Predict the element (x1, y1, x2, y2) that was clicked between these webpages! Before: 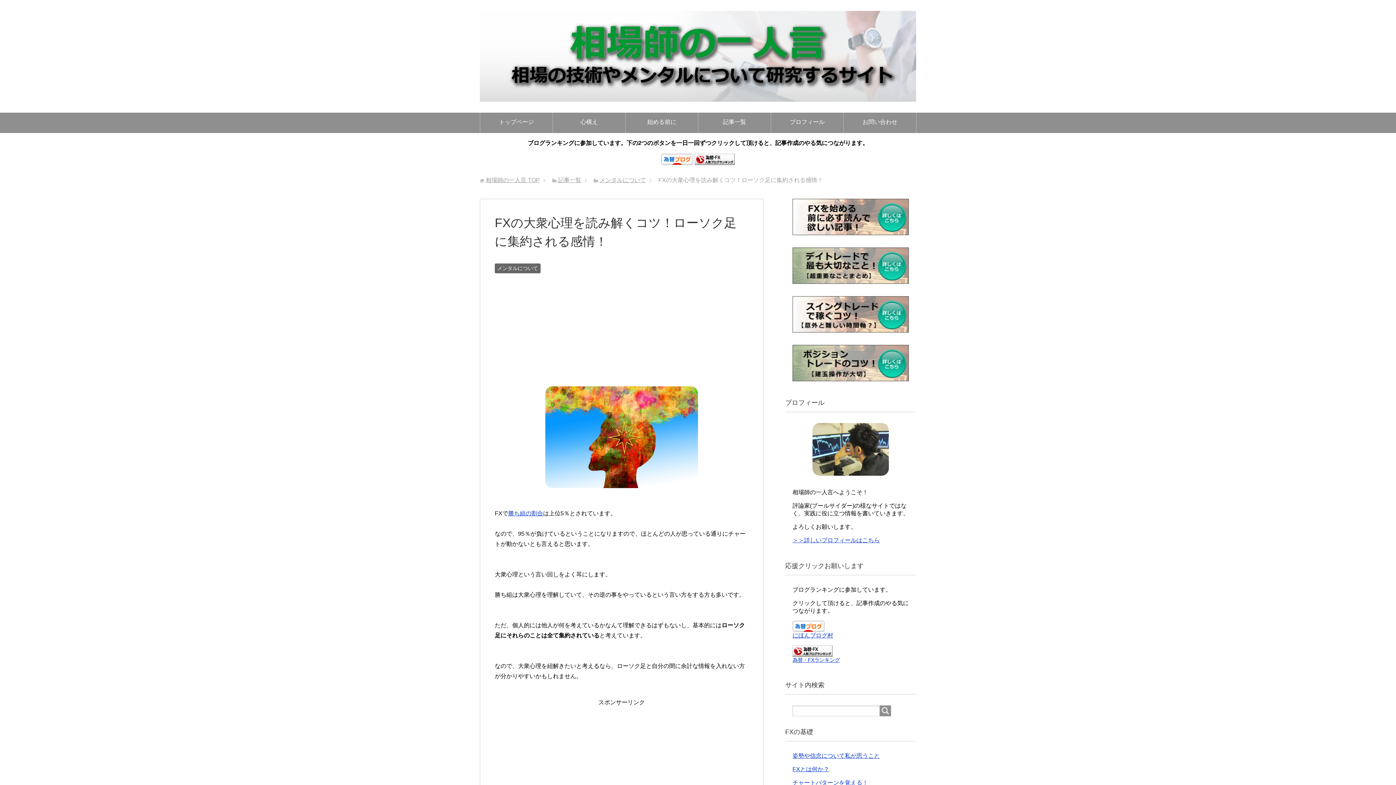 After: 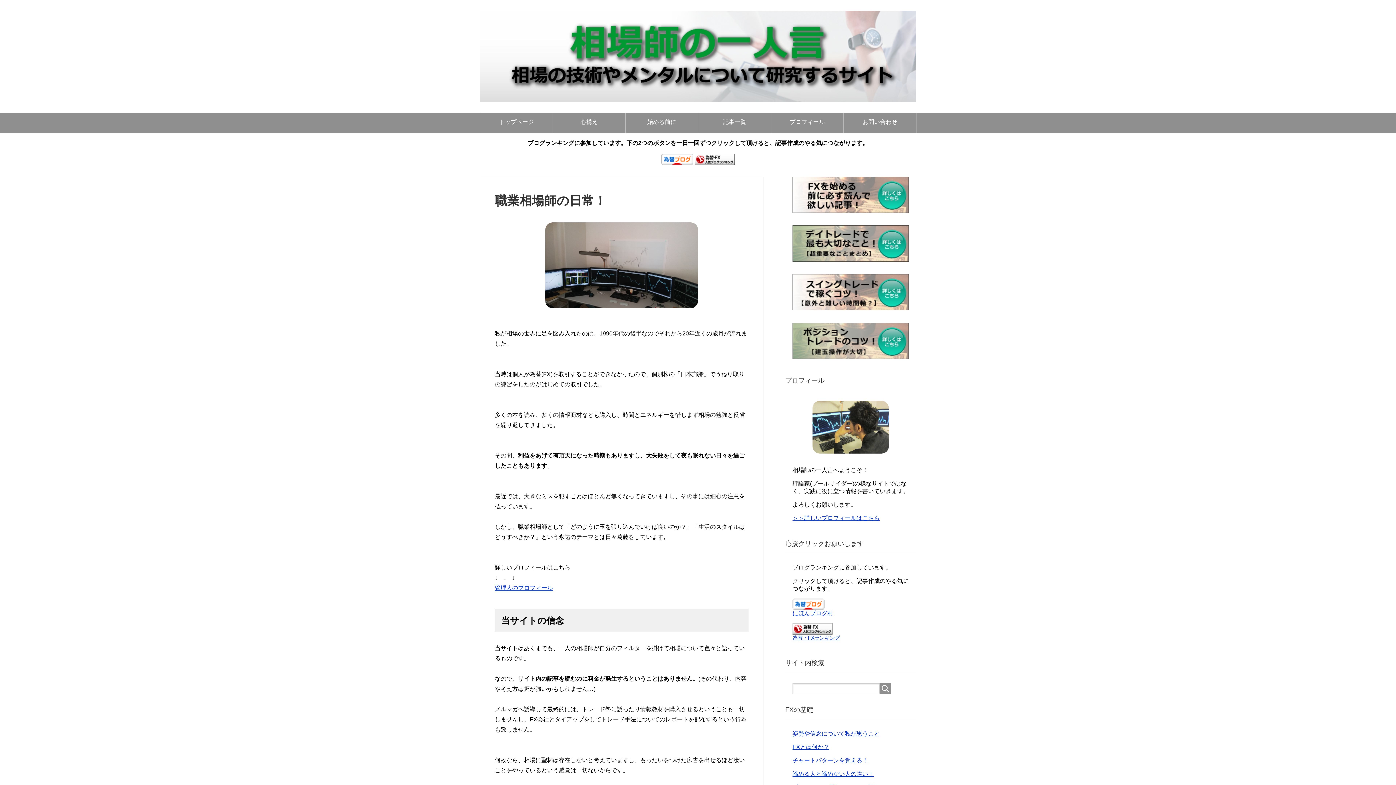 Action: label: 相場師の一人言 TOP bbox: (485, 177, 540, 183)